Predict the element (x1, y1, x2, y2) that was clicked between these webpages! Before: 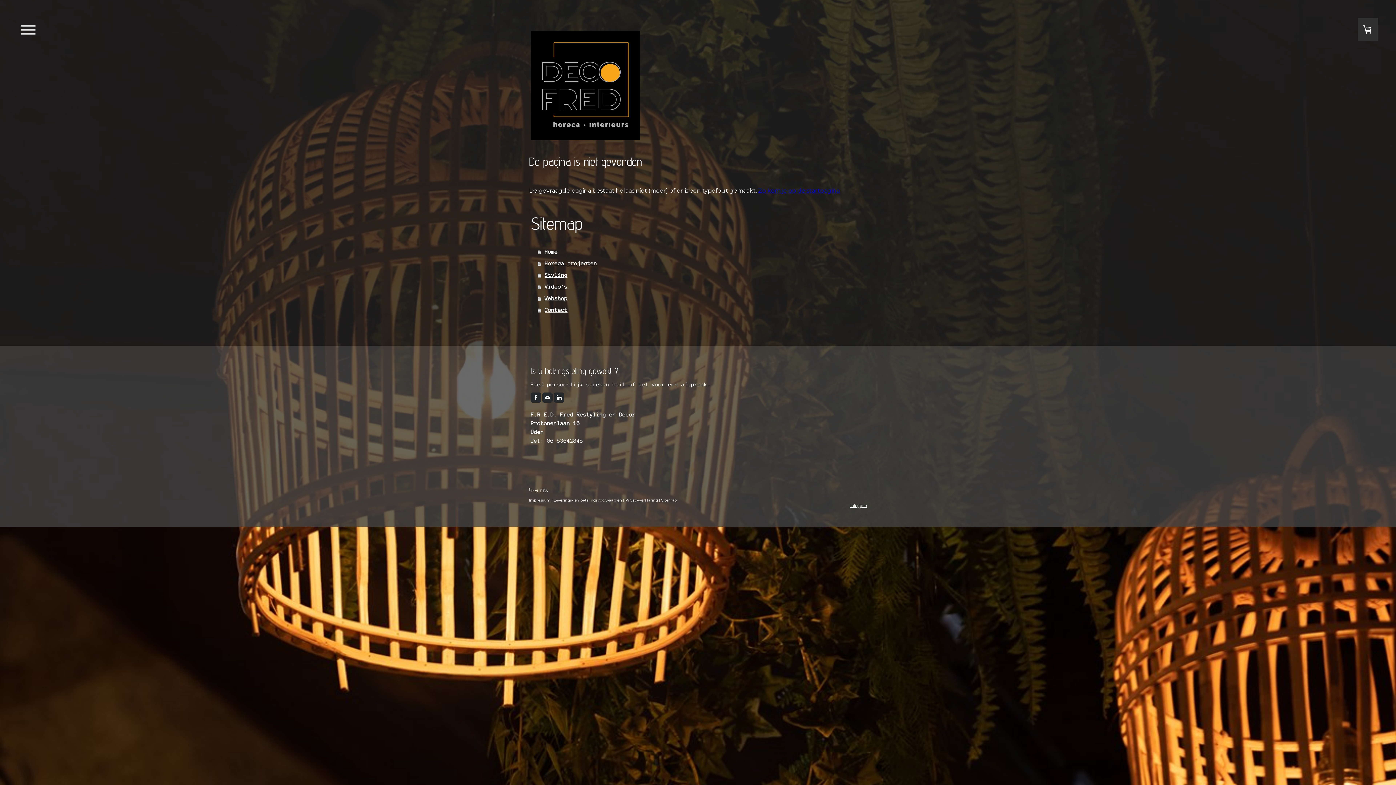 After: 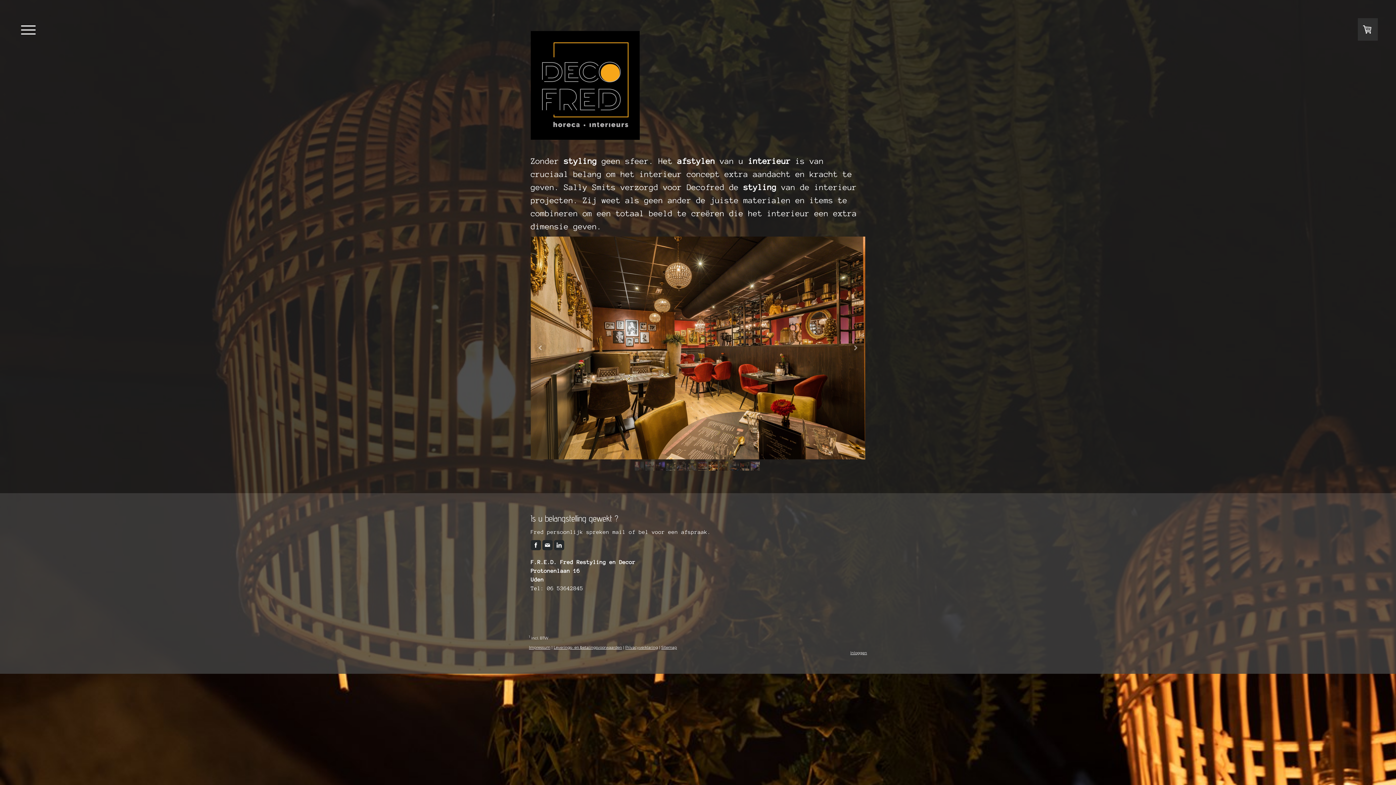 Action: bbox: (537, 269, 867, 281) label: Styling